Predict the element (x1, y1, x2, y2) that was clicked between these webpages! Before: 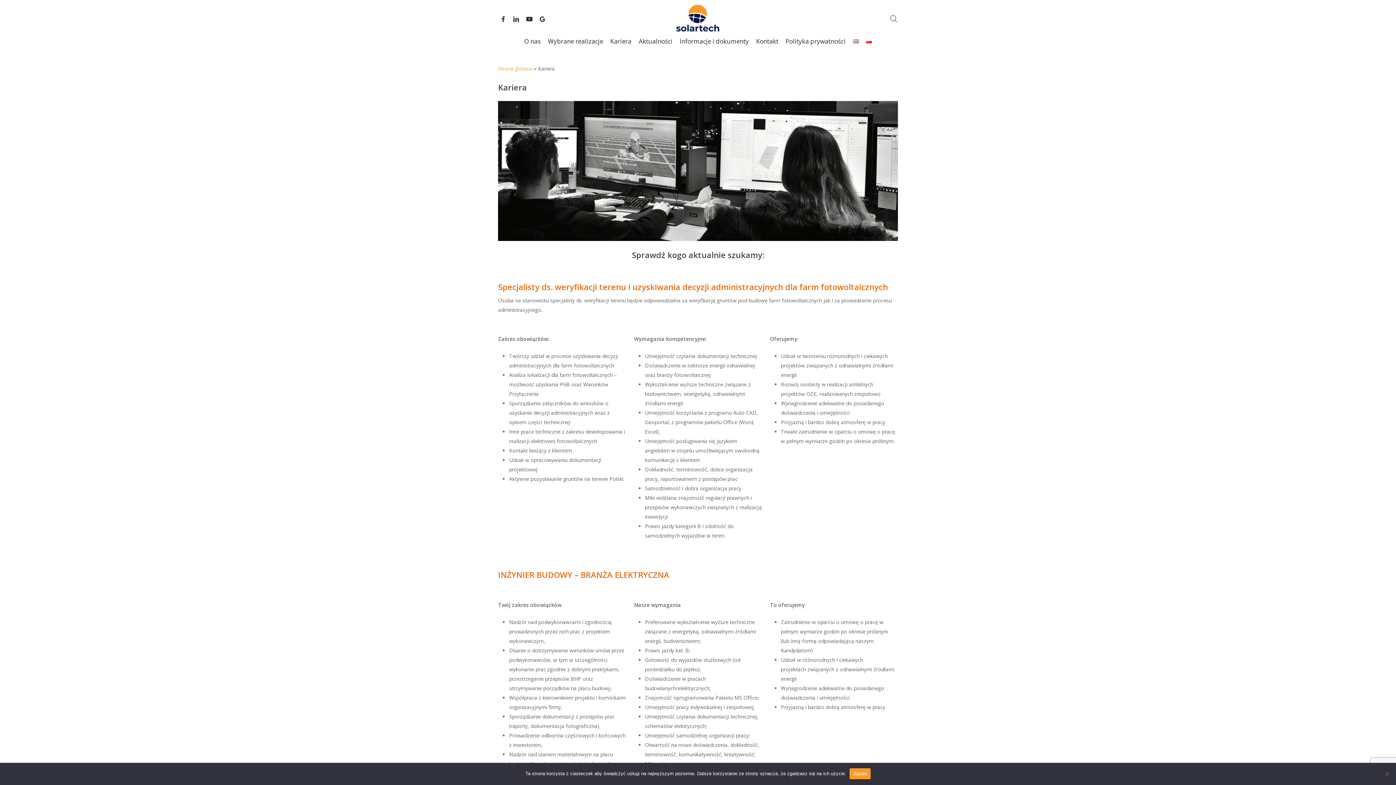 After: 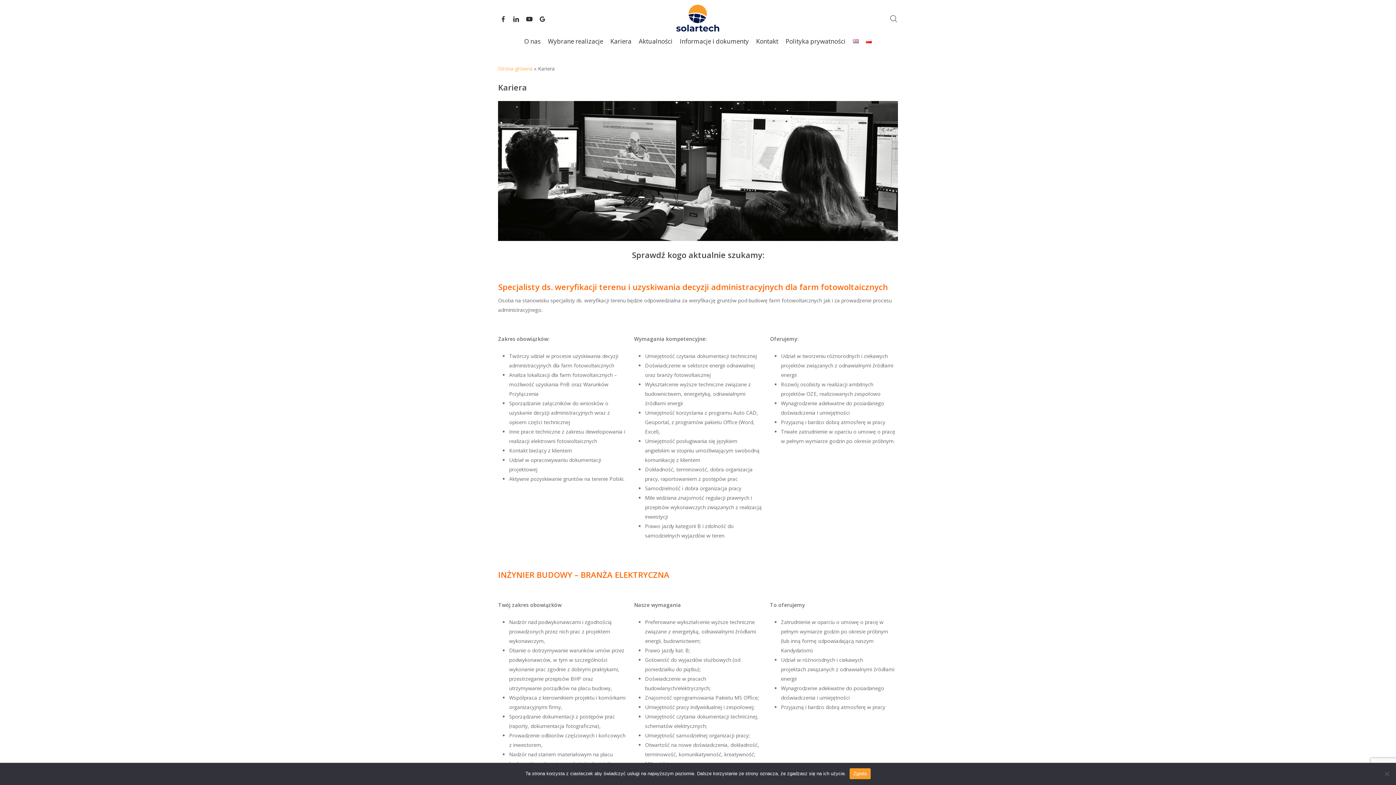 Action: bbox: (862, 37, 875, 45)